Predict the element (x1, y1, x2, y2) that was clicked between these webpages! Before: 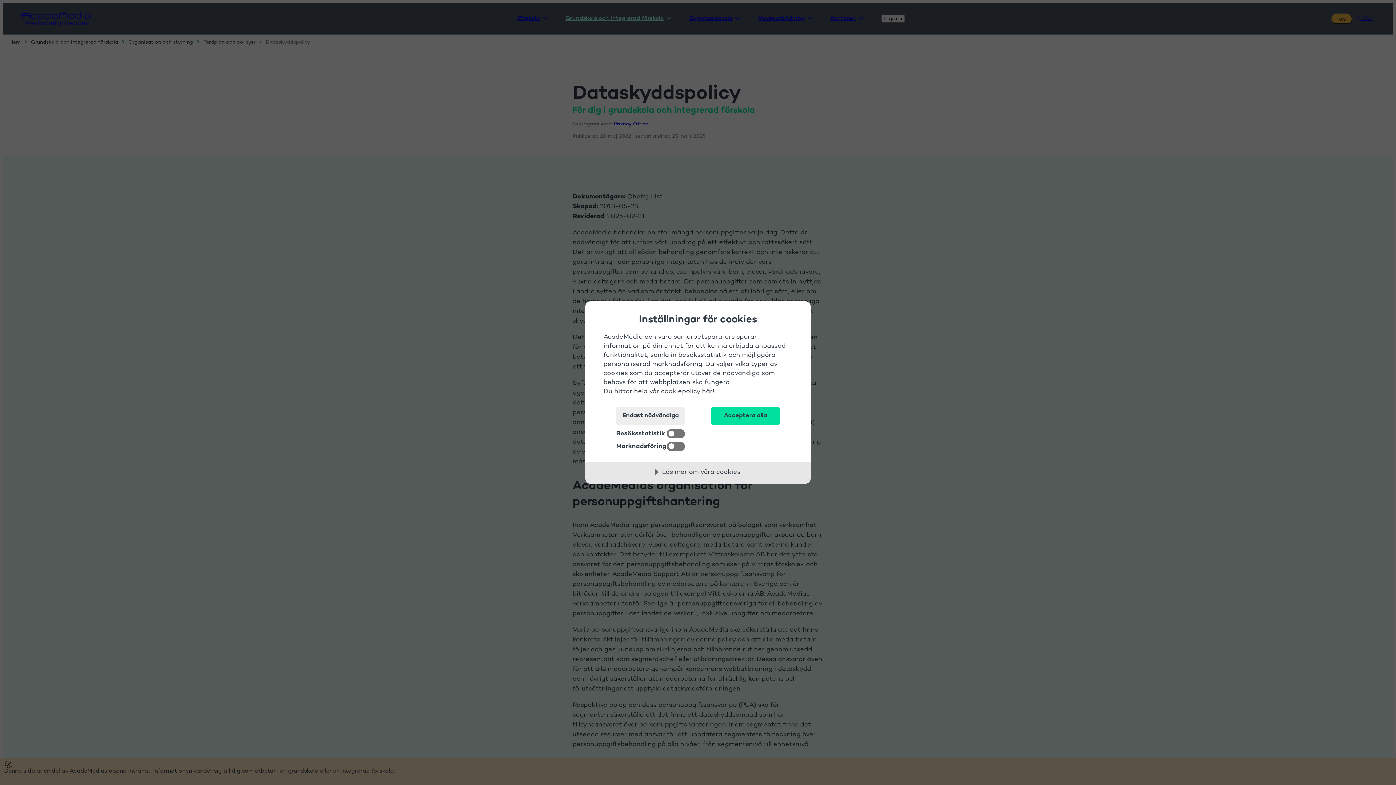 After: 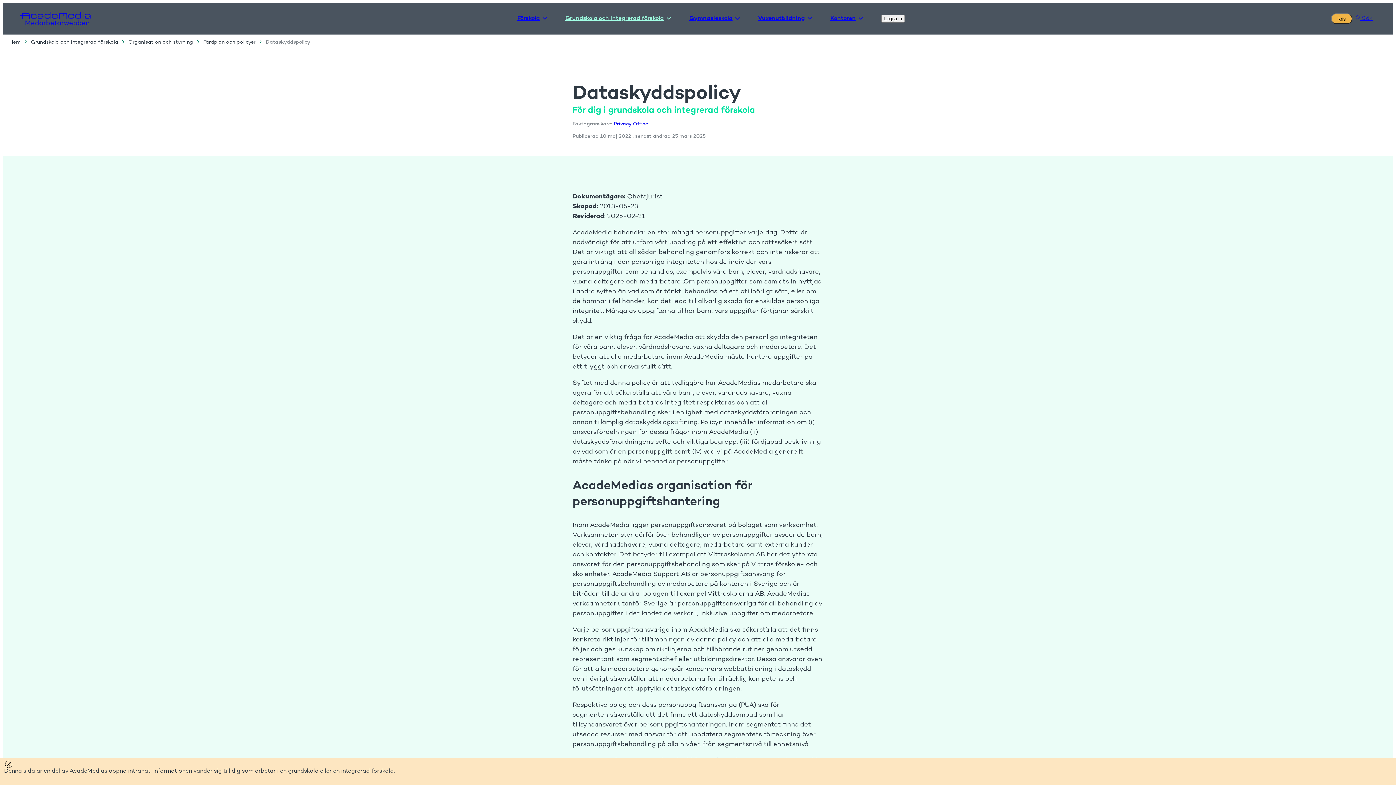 Action: label: Acceptera alla bbox: (711, 407, 780, 425)